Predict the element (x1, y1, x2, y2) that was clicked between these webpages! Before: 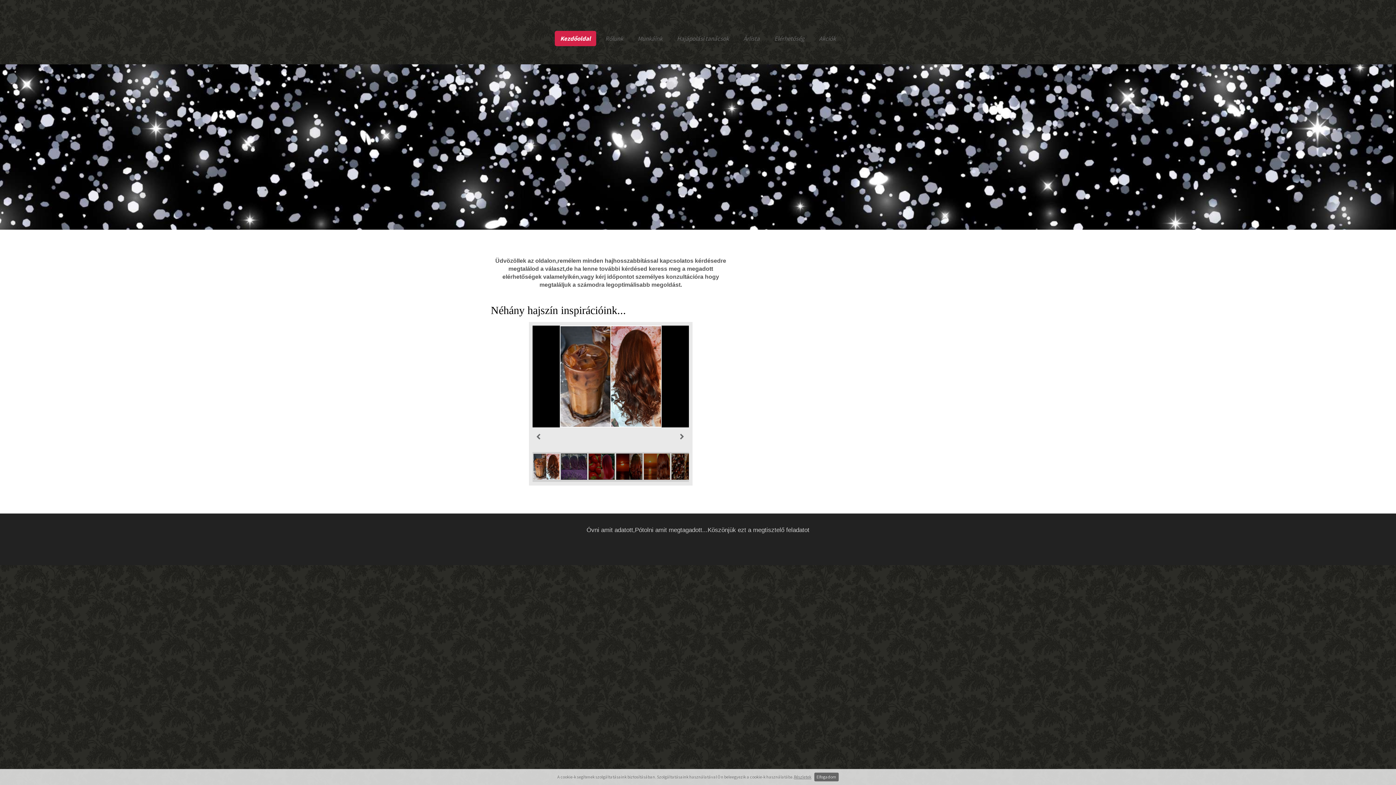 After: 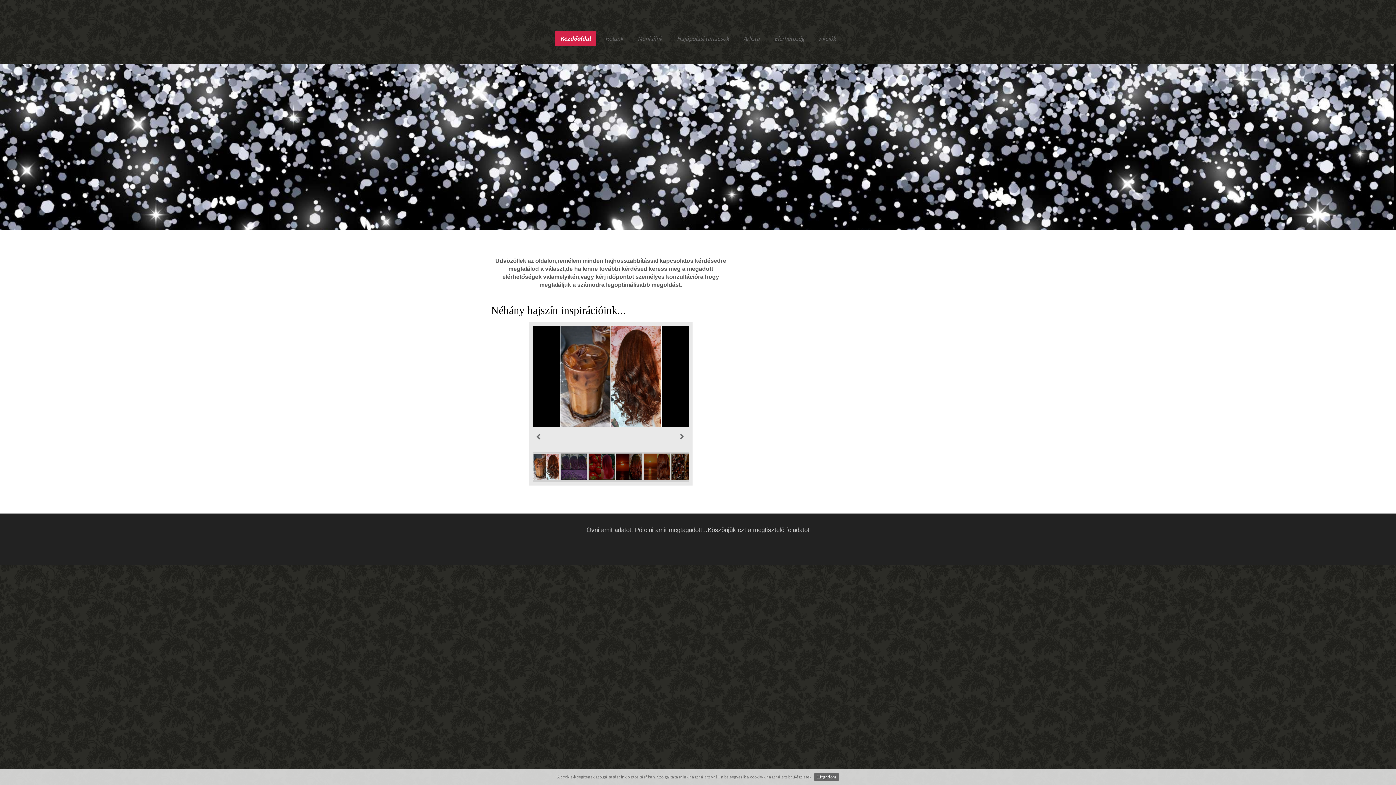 Action: bbox: (554, 30, 596, 46) label: Kezdőoldal